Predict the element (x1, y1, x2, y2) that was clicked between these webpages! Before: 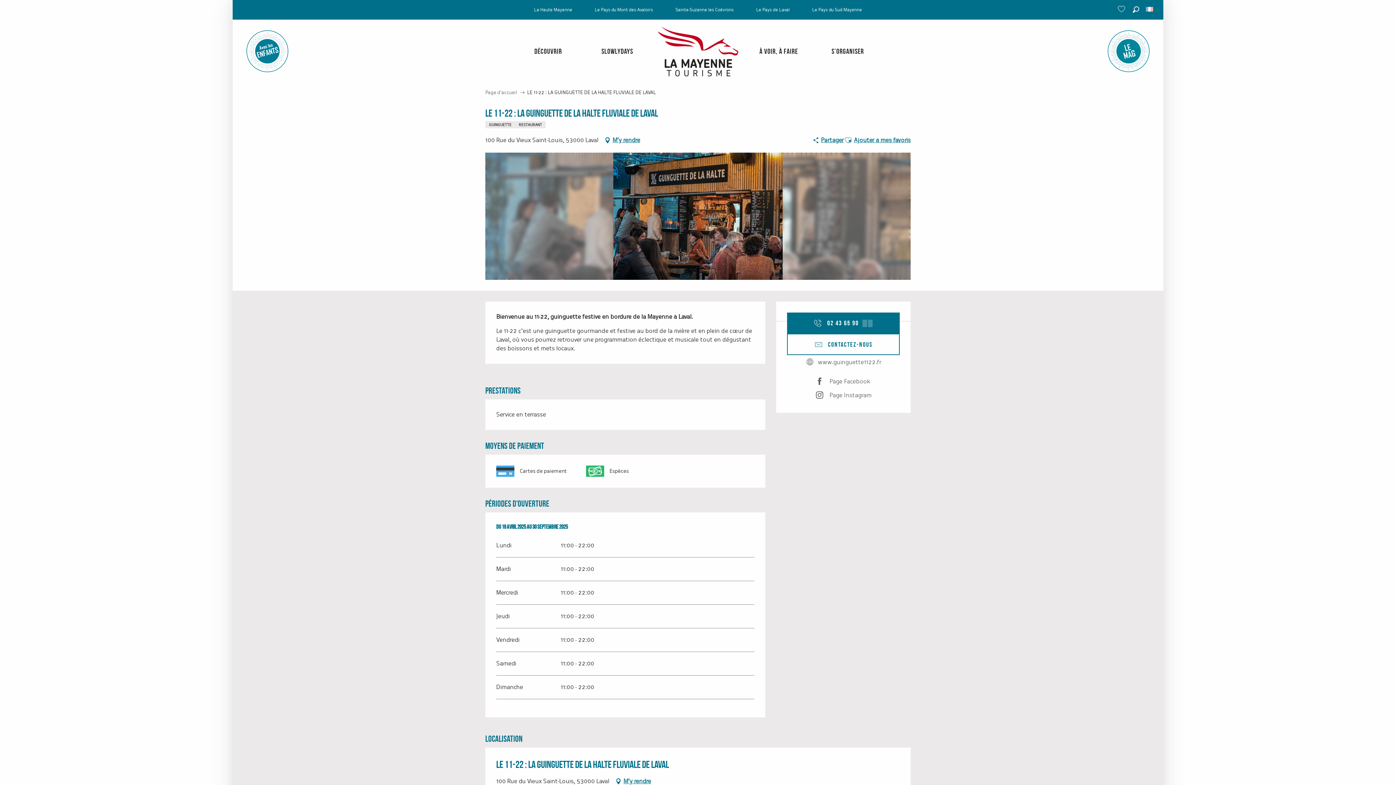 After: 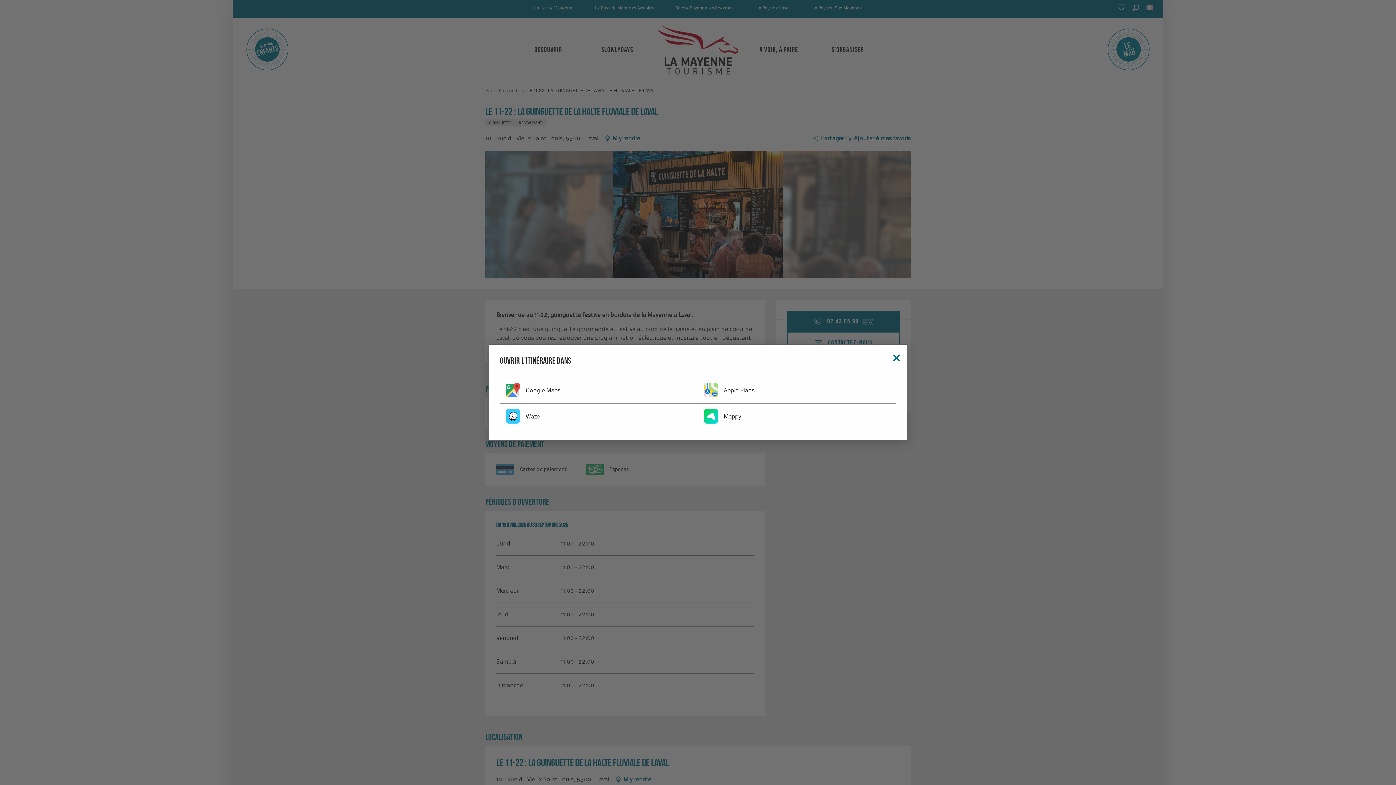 Action: bbox: (614, 776, 651, 787) label: M'y rendre